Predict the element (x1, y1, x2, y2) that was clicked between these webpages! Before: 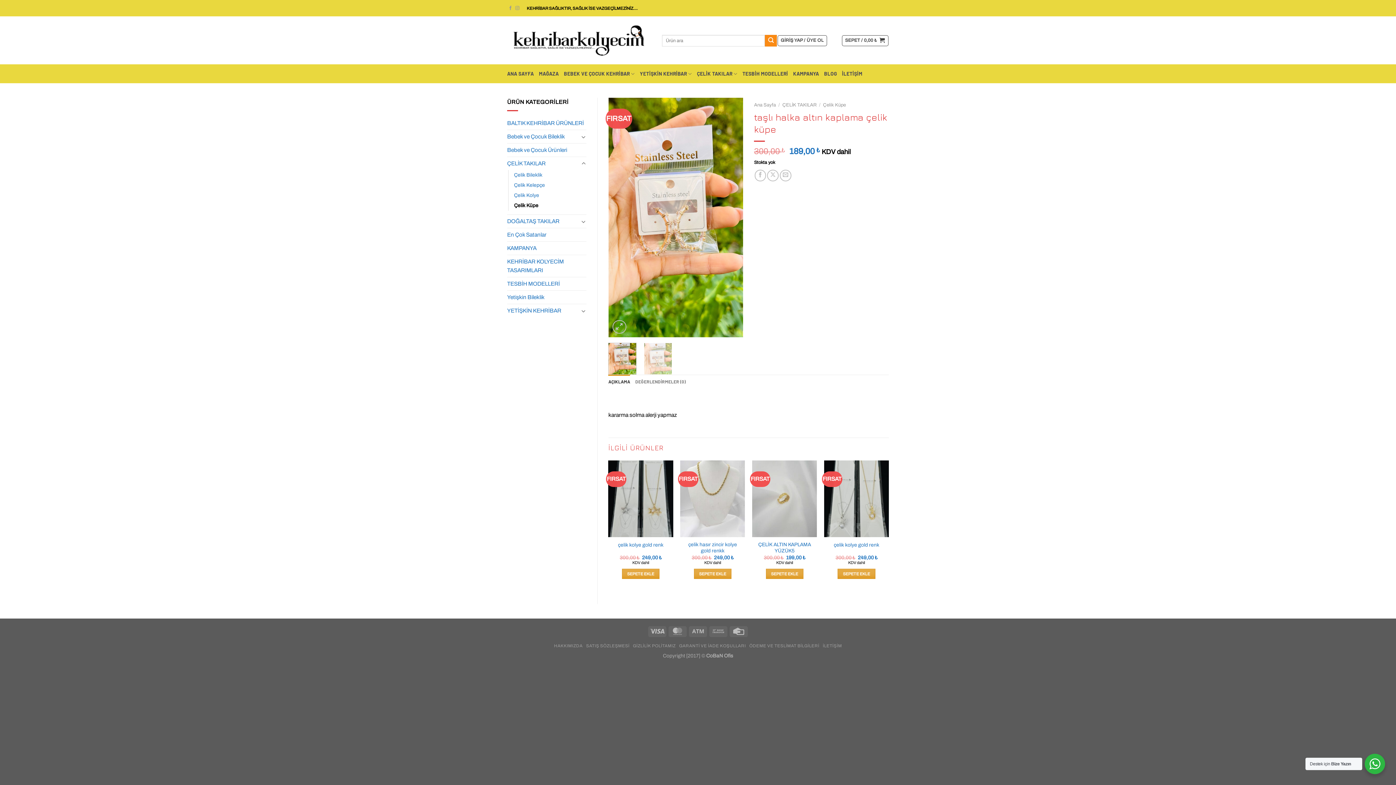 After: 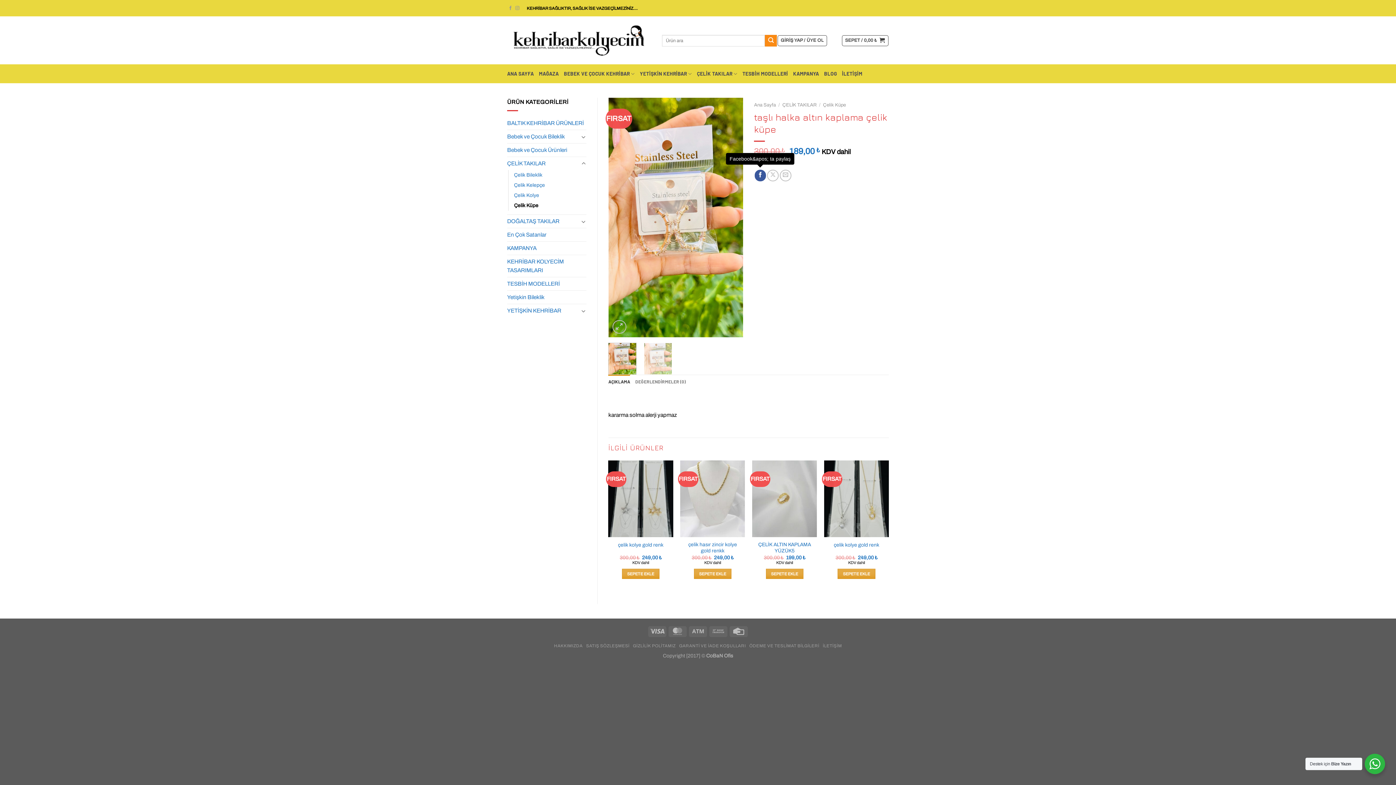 Action: bbox: (754, 169, 766, 181) label: Facebook&apos; ta paylaş